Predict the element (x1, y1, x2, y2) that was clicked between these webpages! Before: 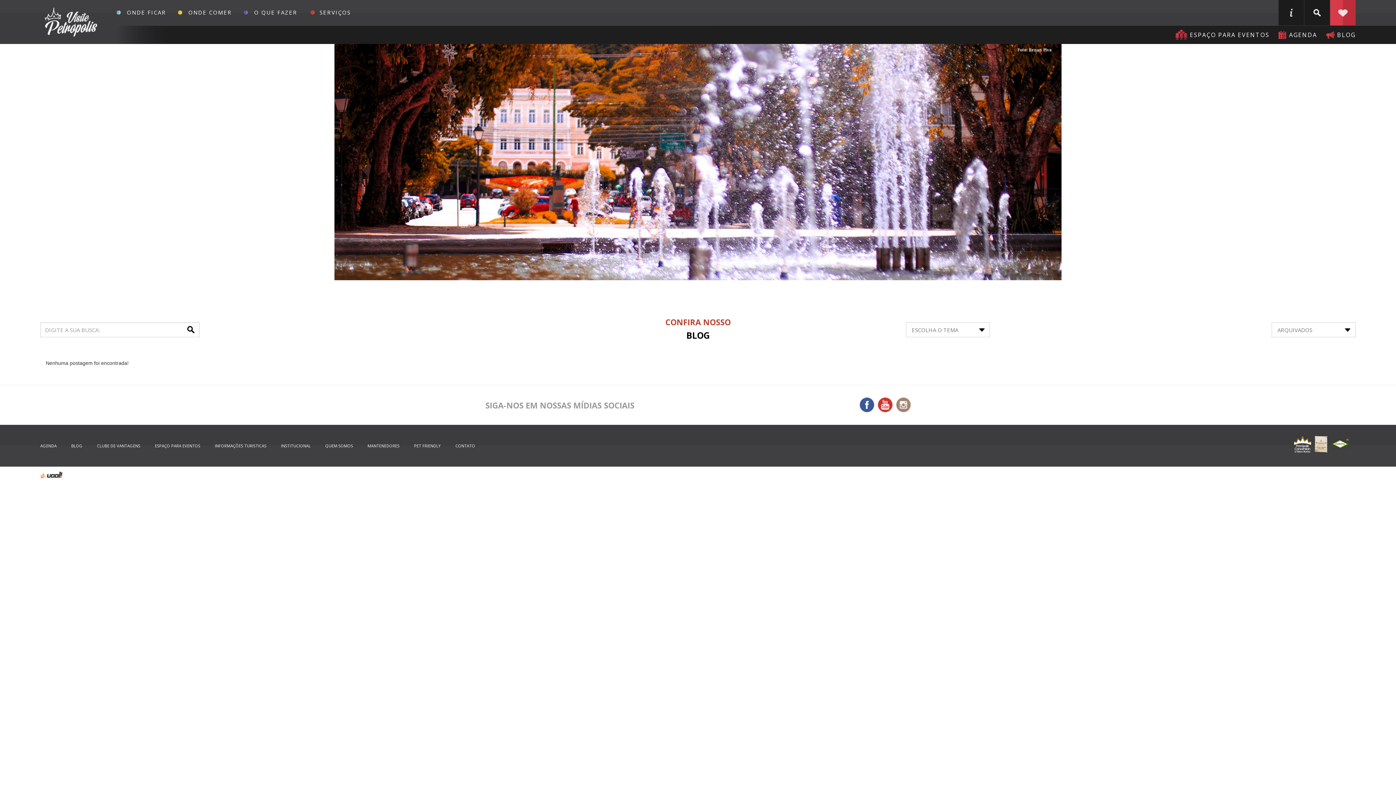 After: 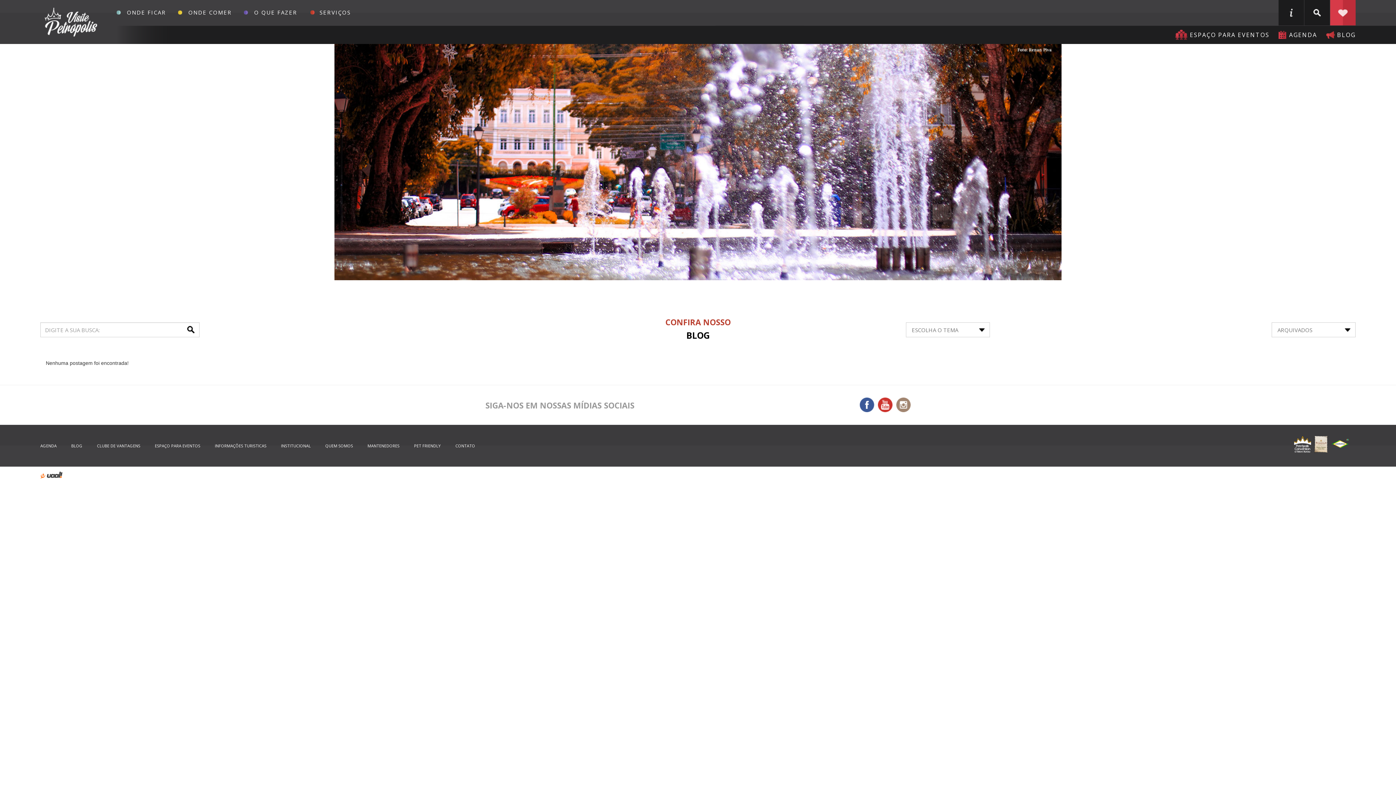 Action: bbox: (860, 397, 874, 412) label: Facebook